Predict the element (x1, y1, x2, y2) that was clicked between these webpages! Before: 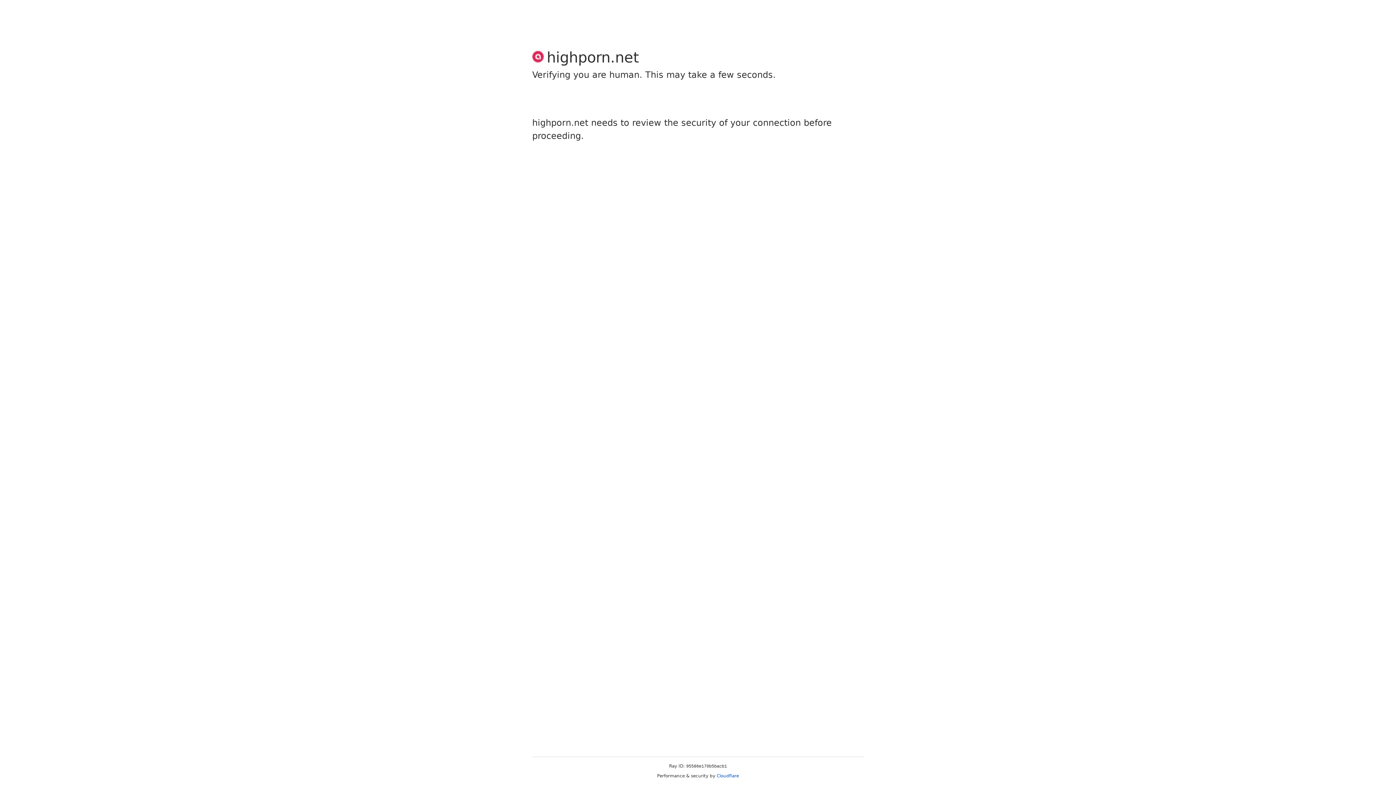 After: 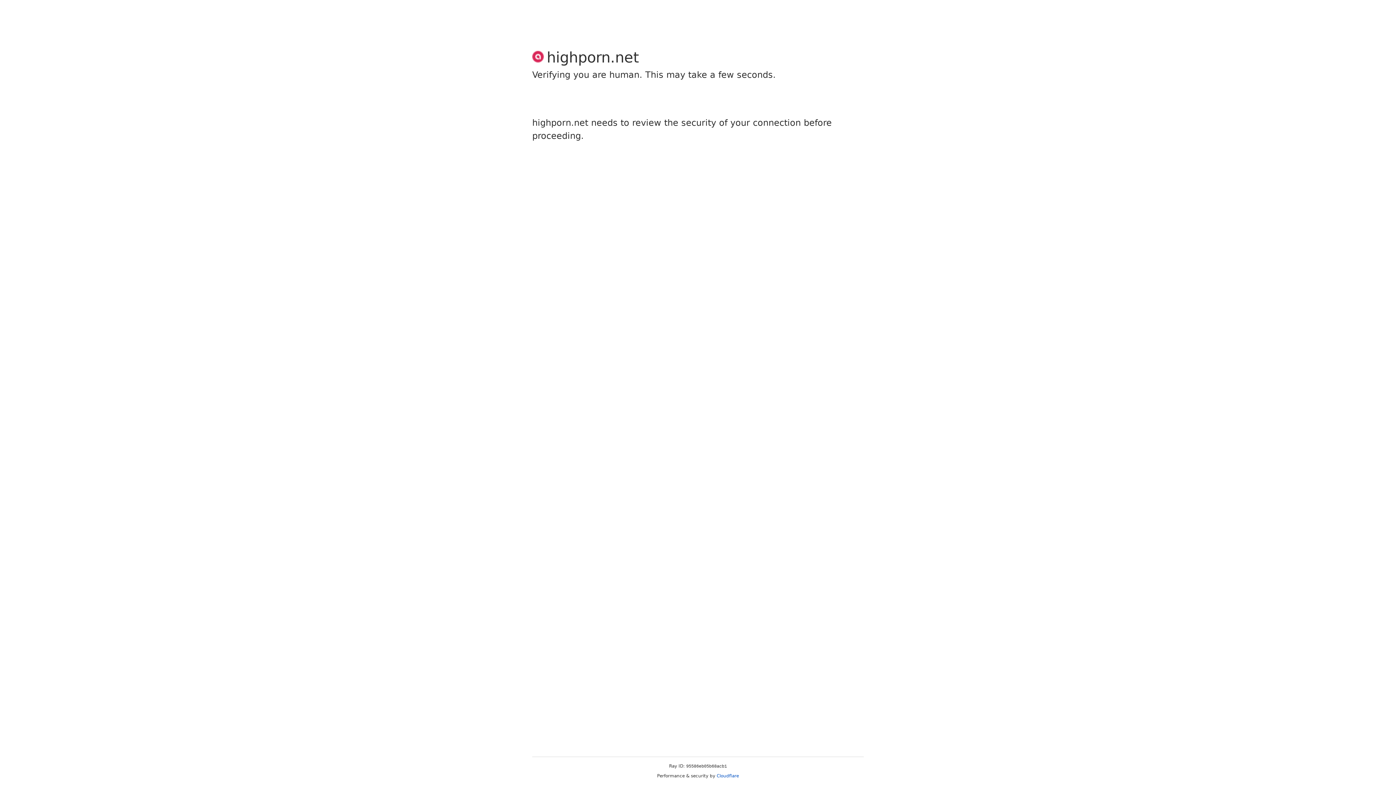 Action: label: Cloudflare bbox: (716, 773, 739, 778)